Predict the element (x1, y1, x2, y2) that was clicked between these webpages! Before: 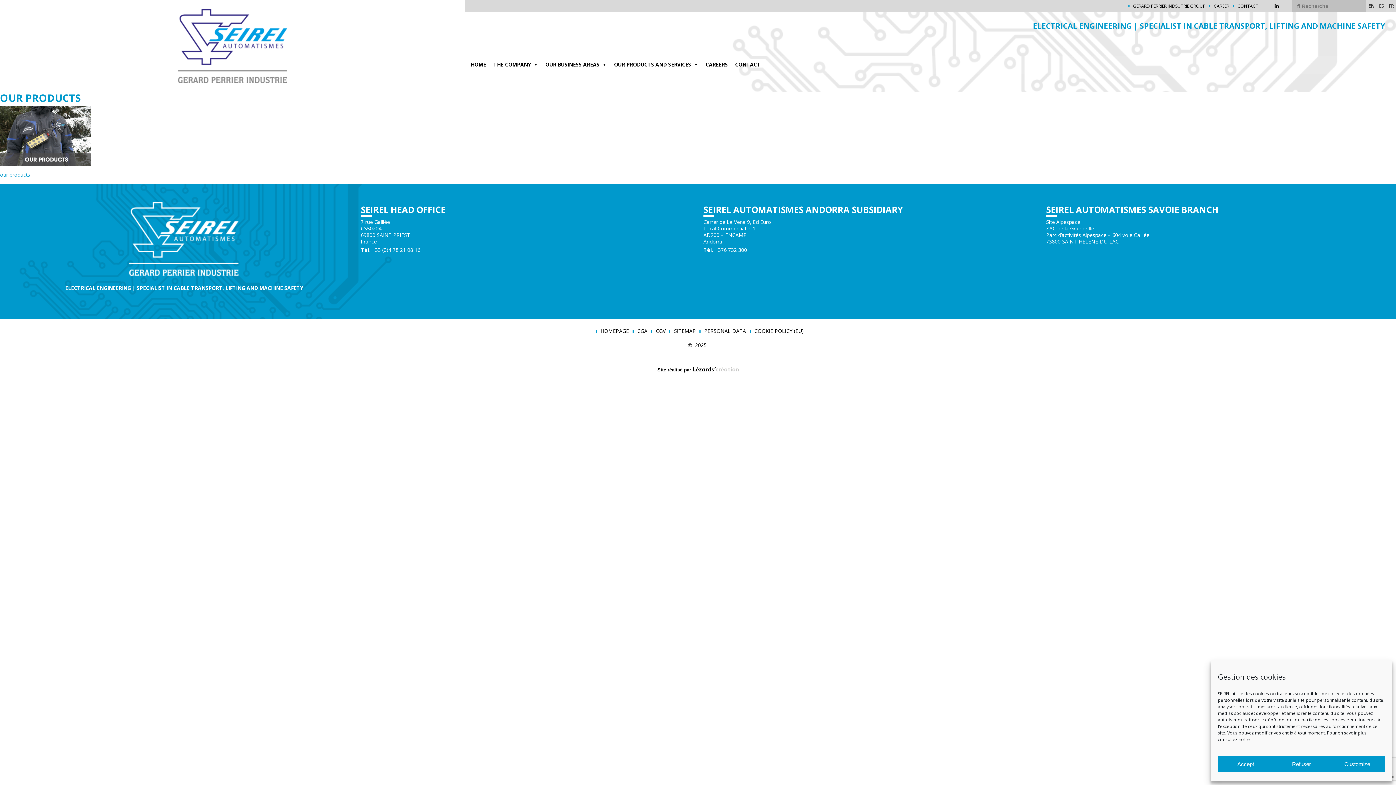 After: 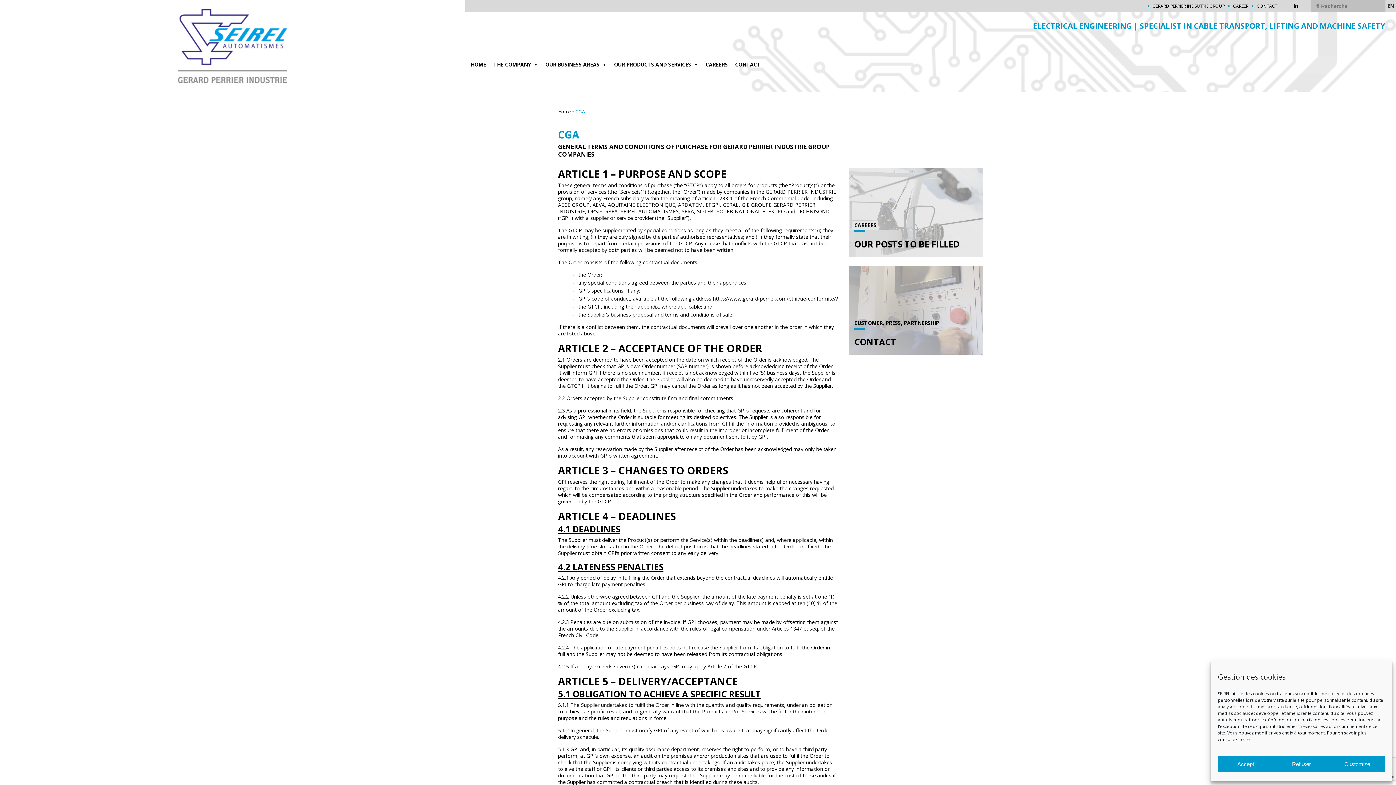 Action: label: CGA bbox: (637, 328, 647, 334)